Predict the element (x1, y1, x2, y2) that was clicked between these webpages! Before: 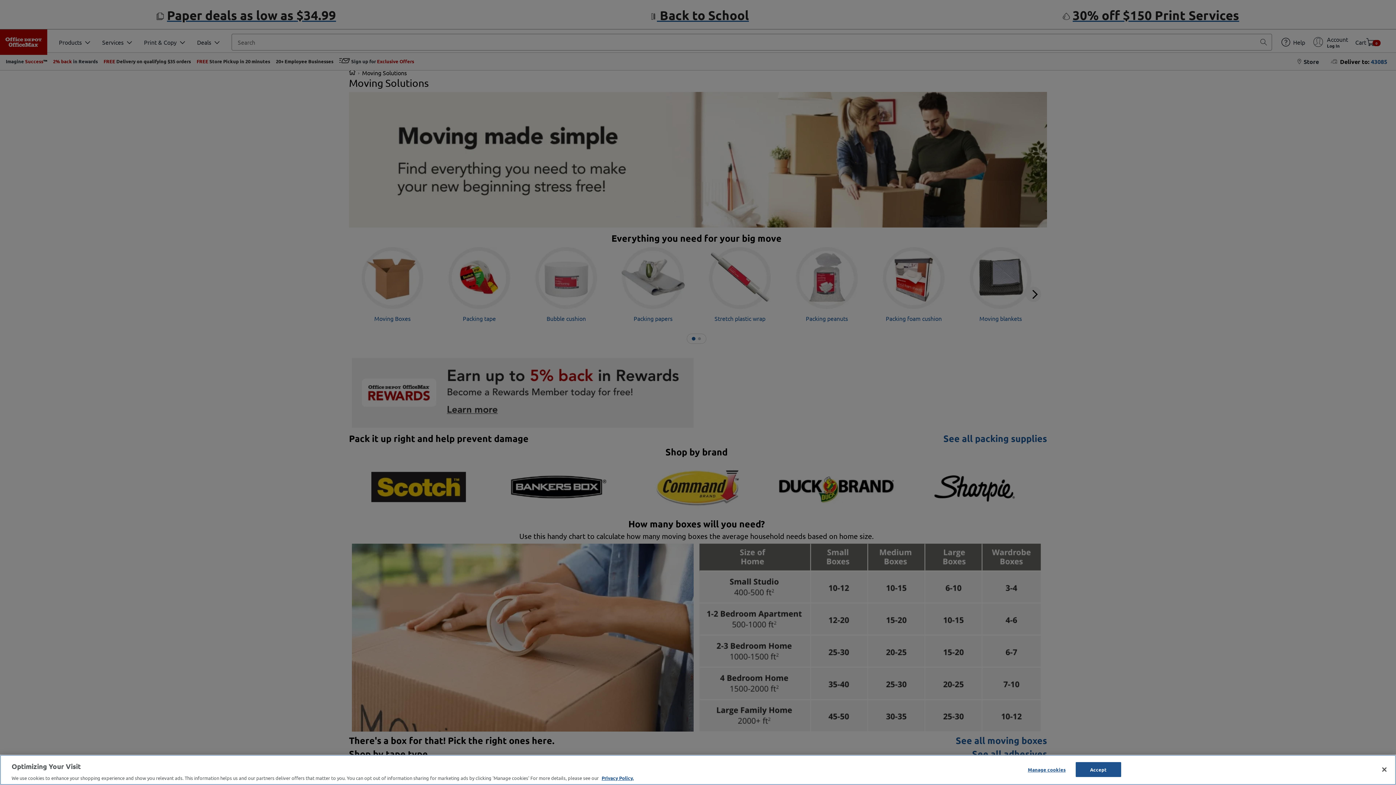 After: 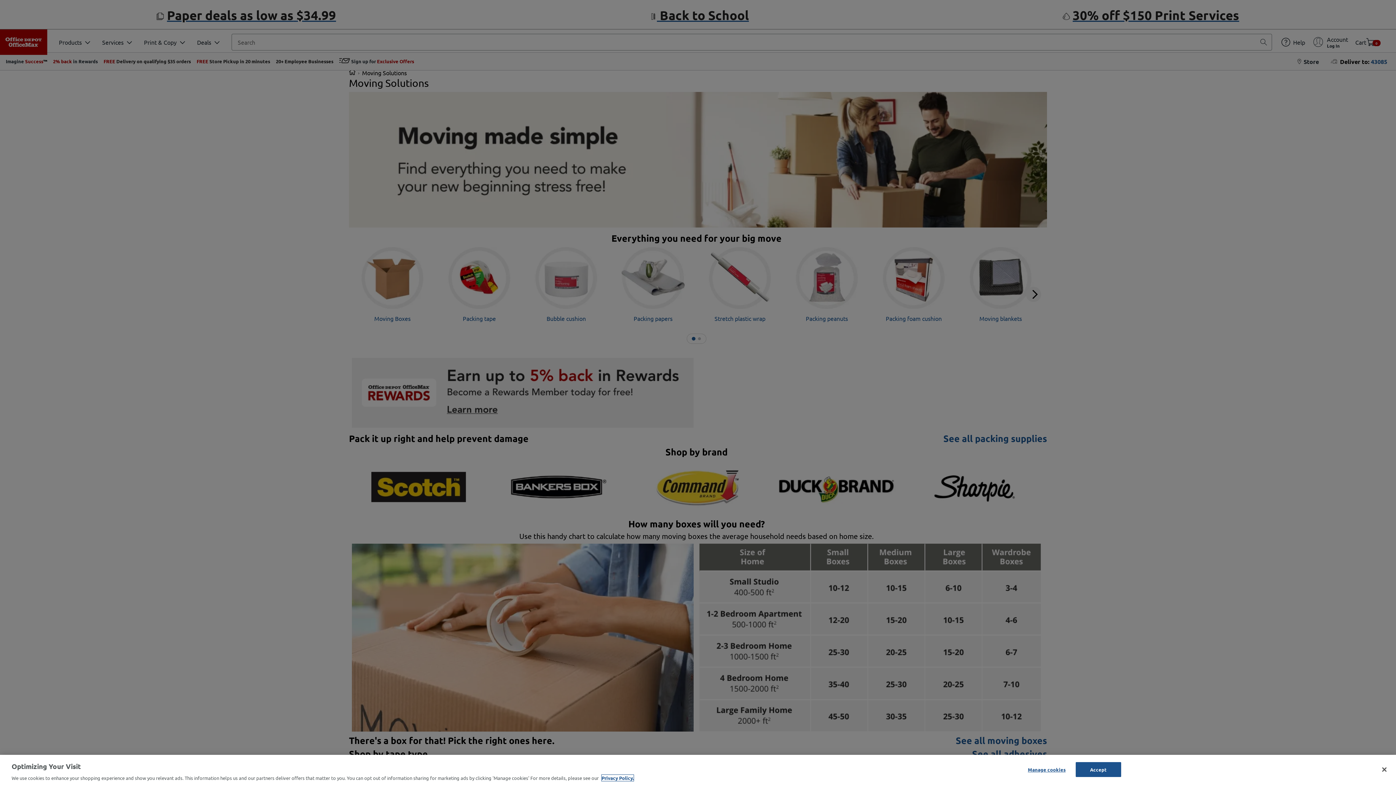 Action: bbox: (601, 775, 633, 781) label: More information about your privacy, opens in a new tab